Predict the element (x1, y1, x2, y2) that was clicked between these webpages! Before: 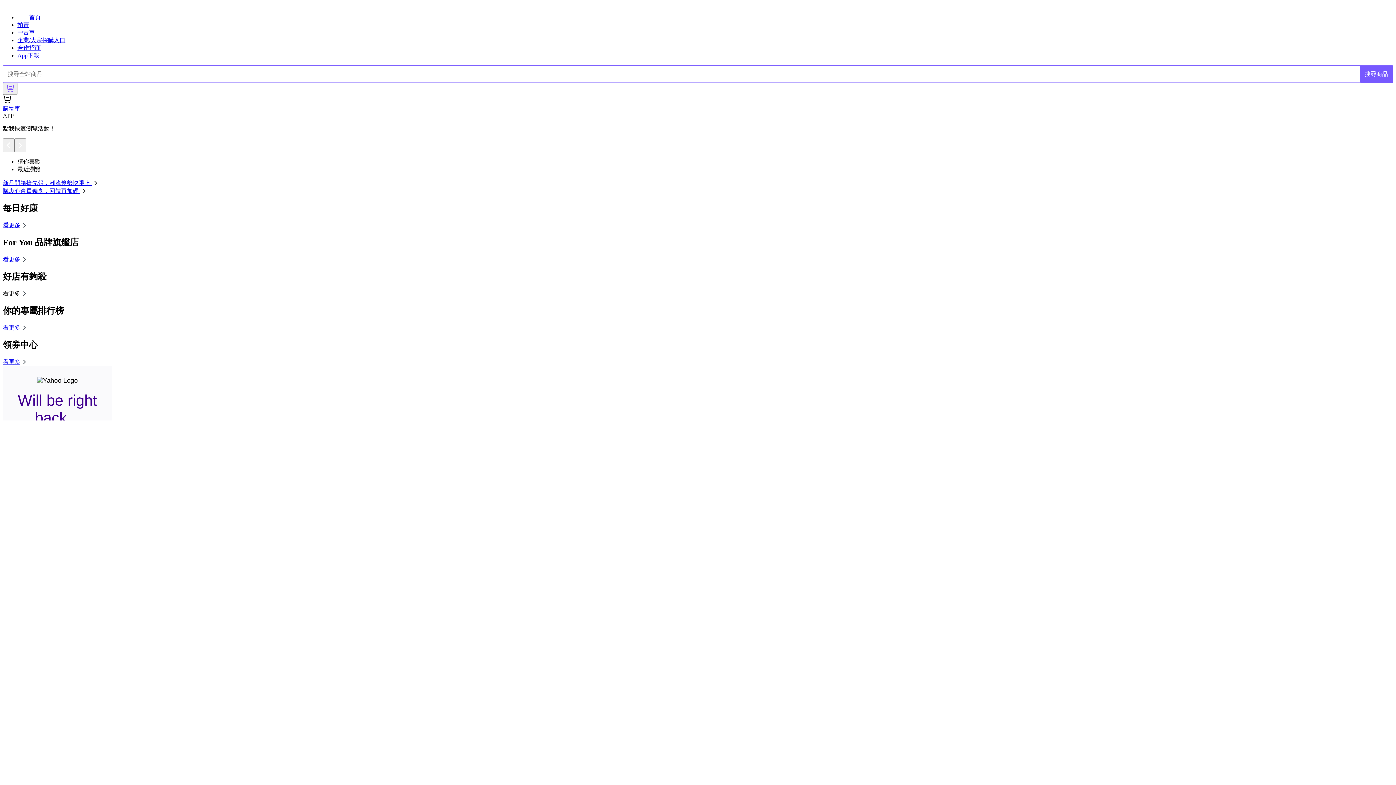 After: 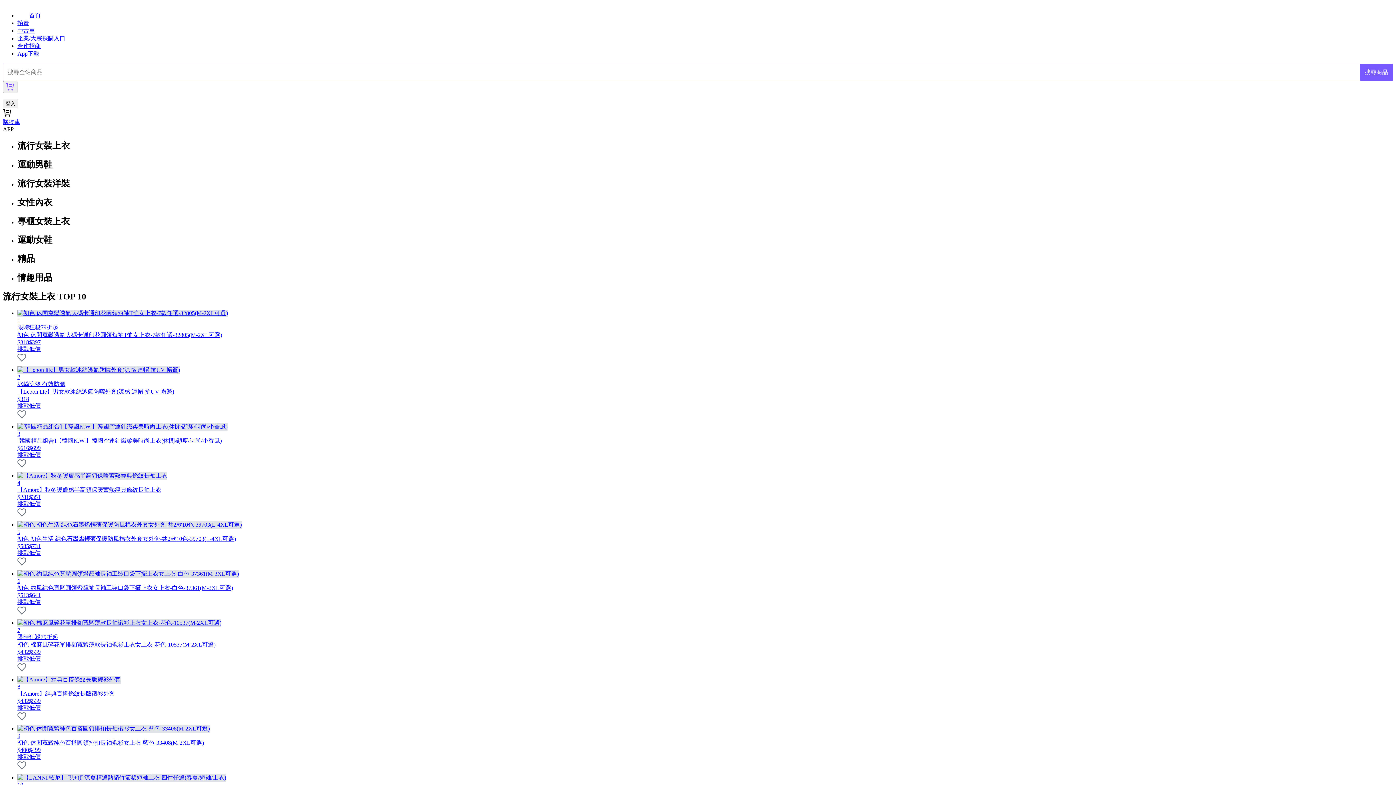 Action: bbox: (2, 324, 28, 330) label: 看更多